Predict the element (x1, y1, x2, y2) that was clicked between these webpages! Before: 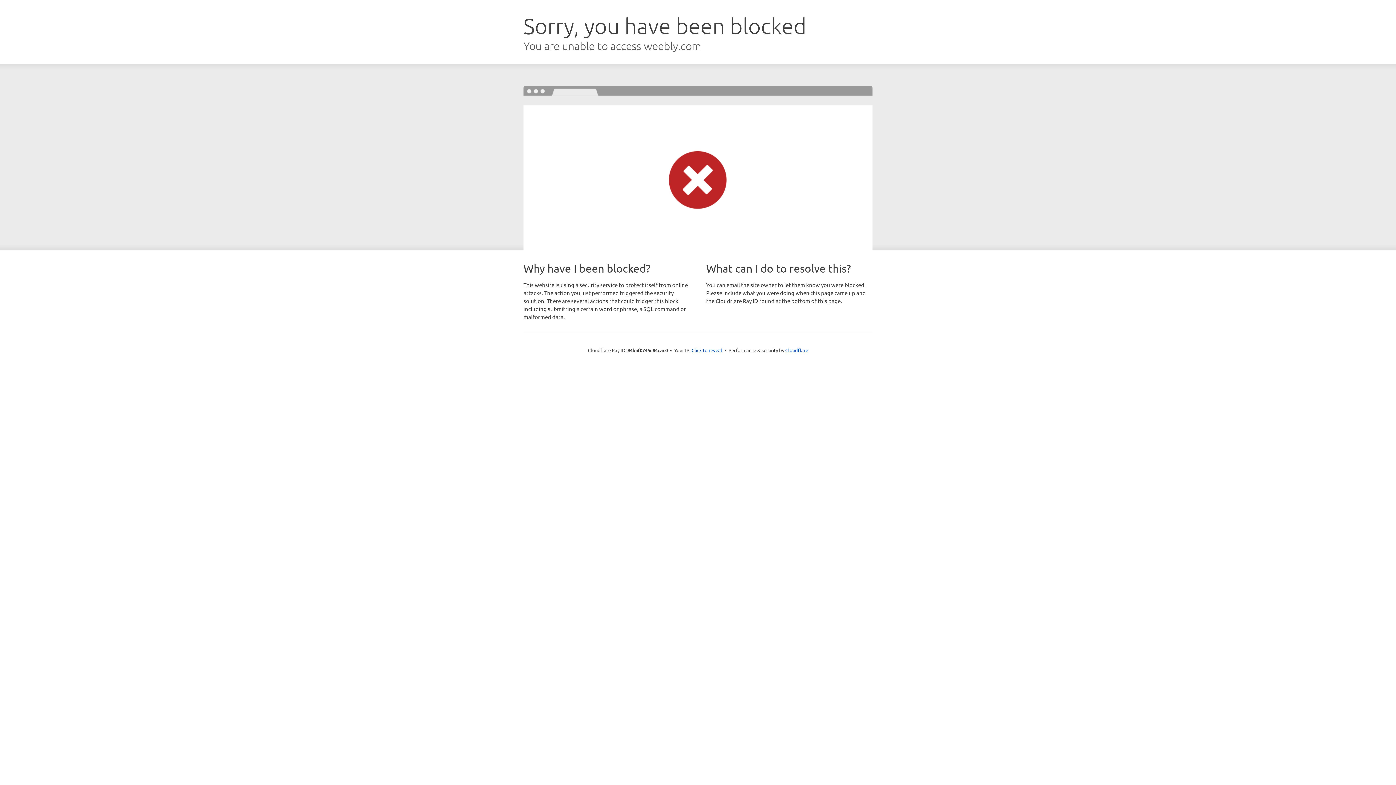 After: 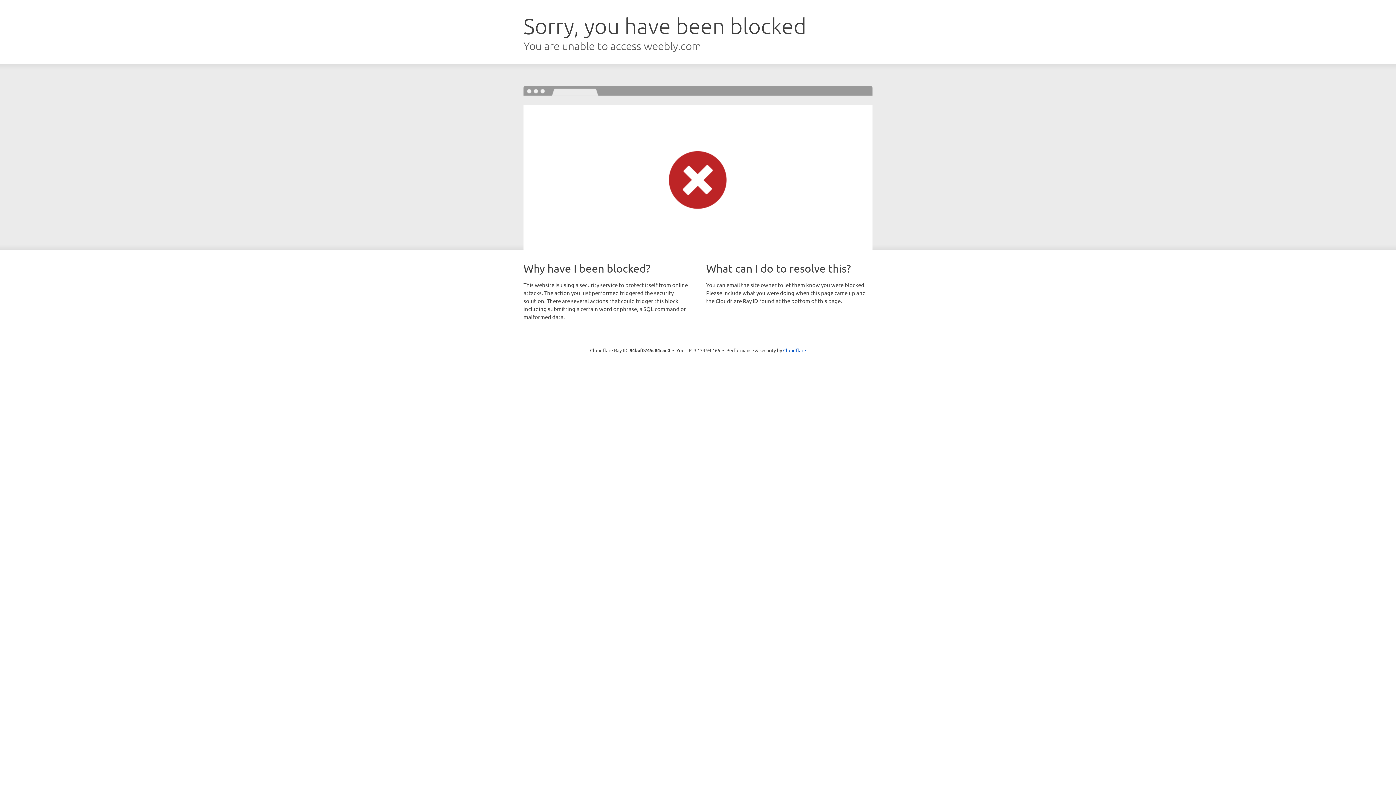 Action: bbox: (691, 346, 722, 353) label: Click to reveal